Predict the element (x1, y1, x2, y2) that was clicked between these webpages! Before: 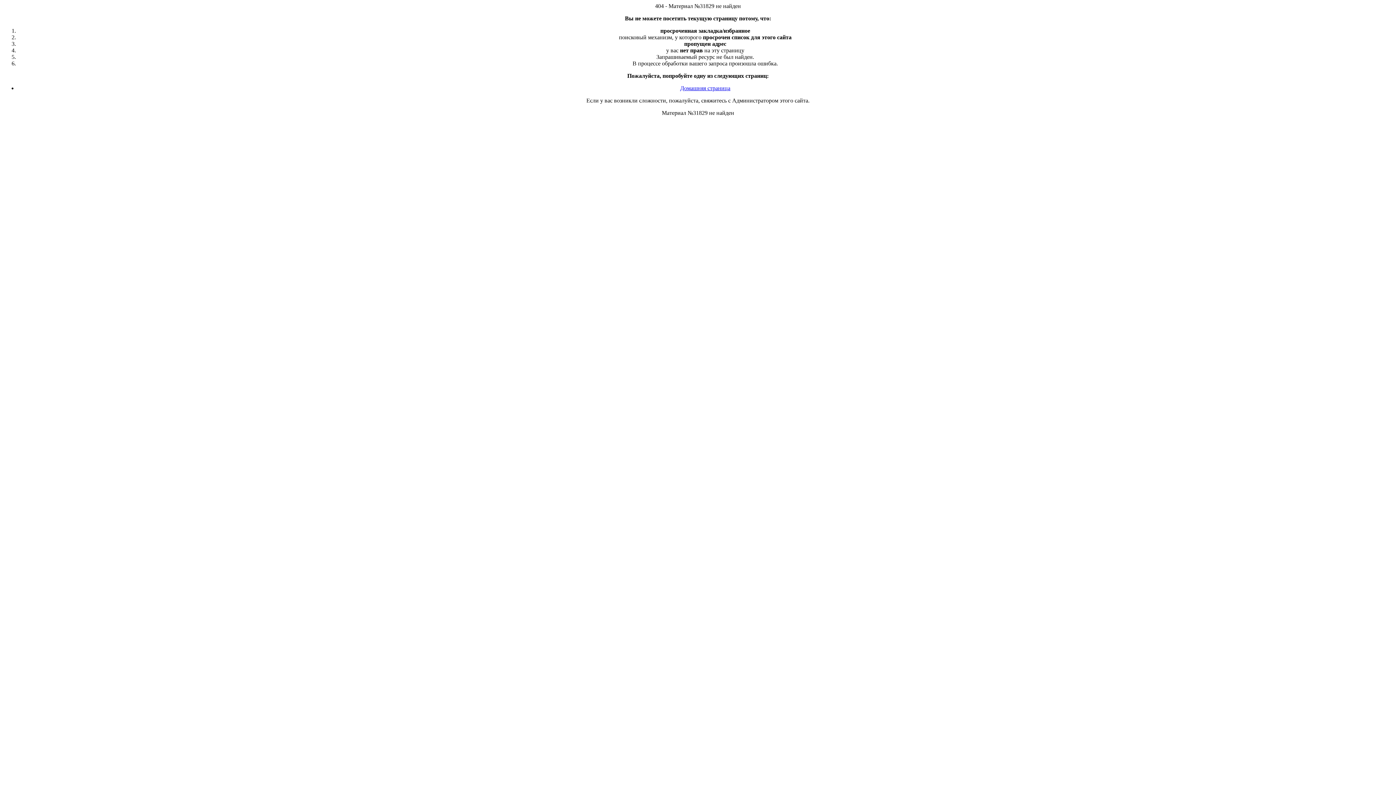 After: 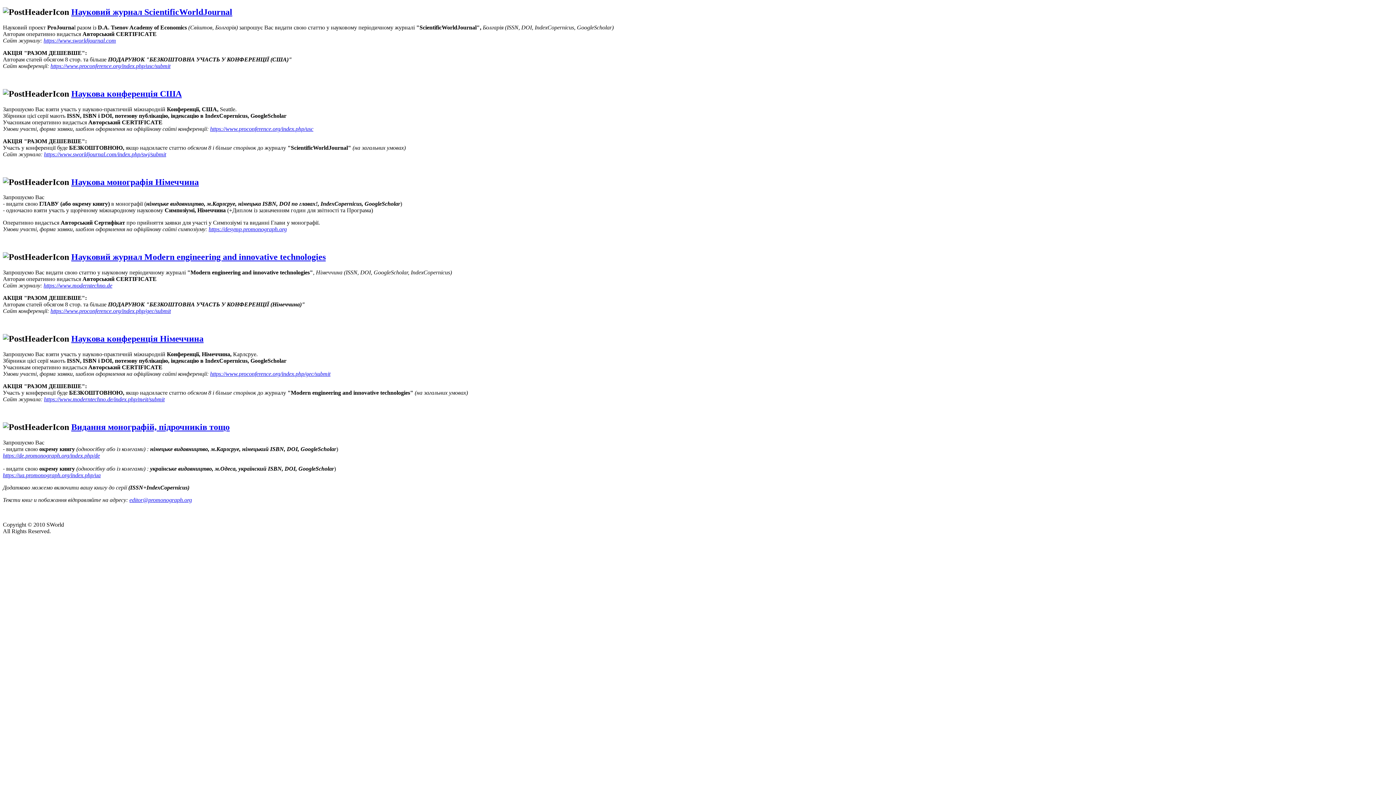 Action: bbox: (680, 85, 730, 91) label: Домашняя страница